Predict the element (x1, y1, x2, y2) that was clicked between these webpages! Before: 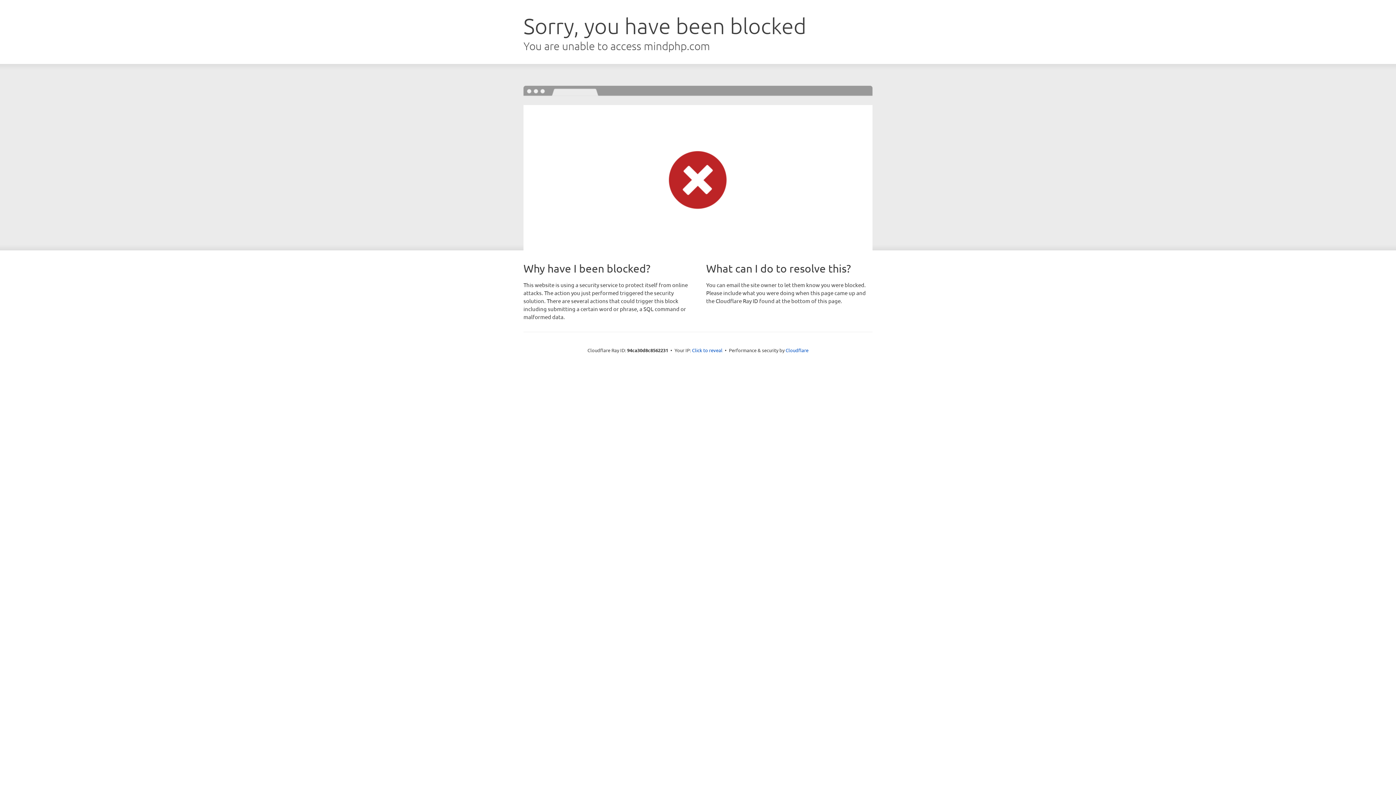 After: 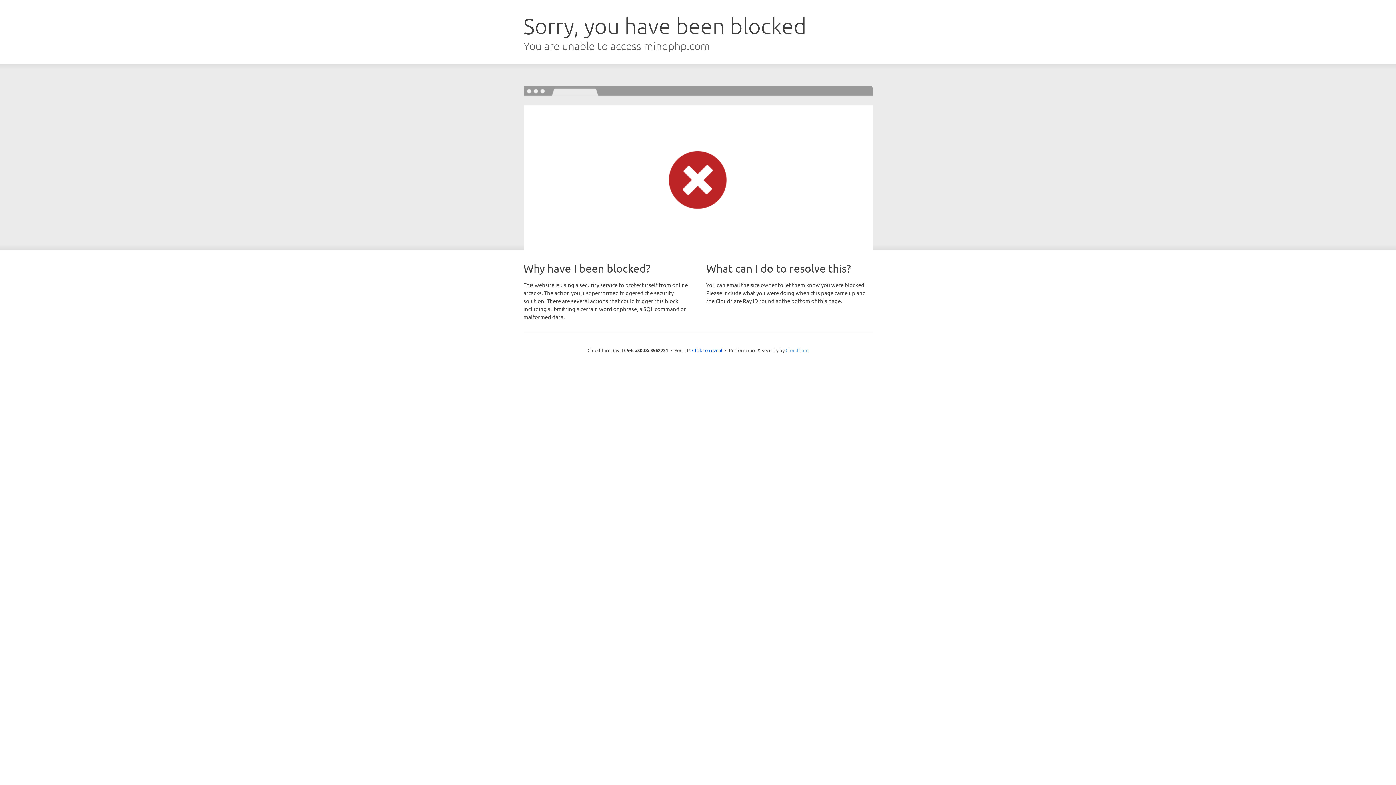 Action: bbox: (785, 347, 808, 353) label: Cloudflare